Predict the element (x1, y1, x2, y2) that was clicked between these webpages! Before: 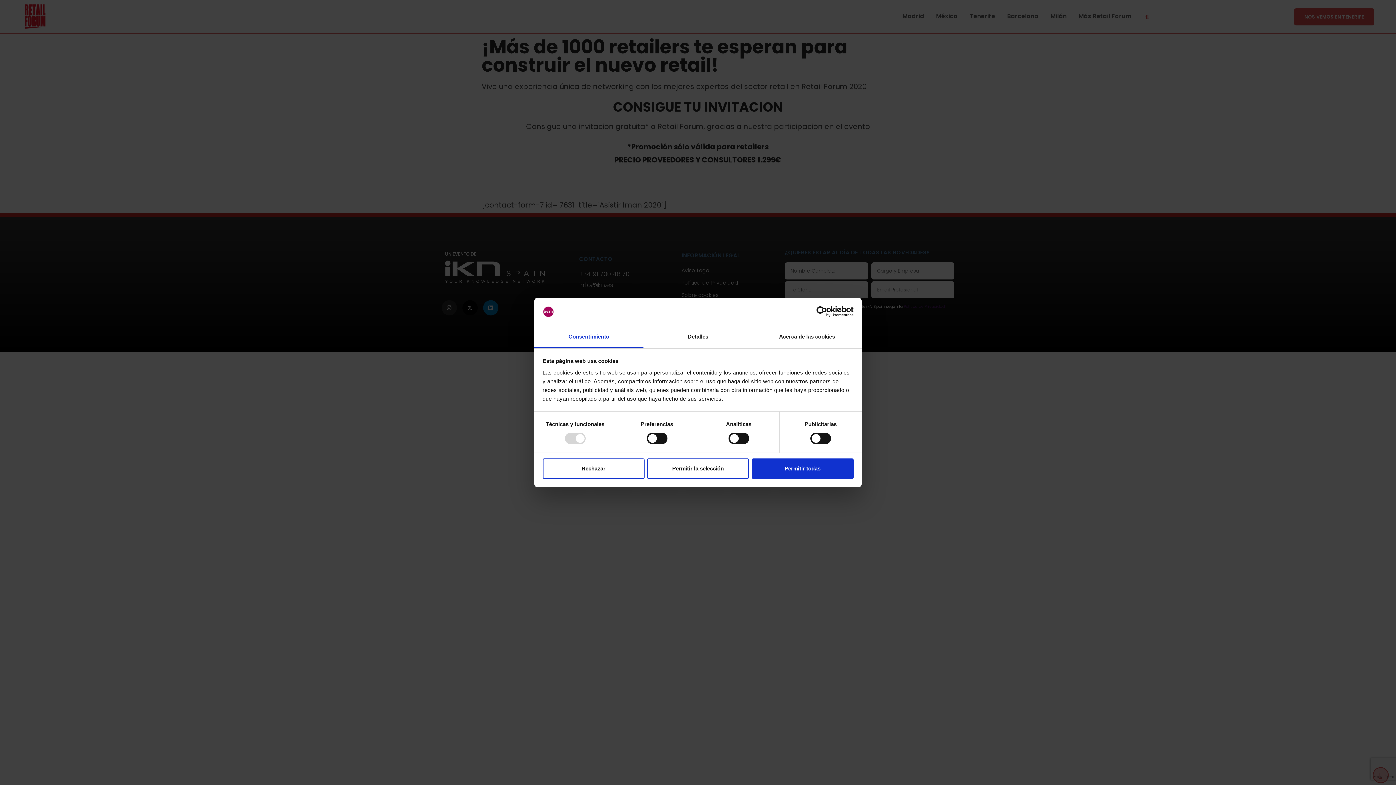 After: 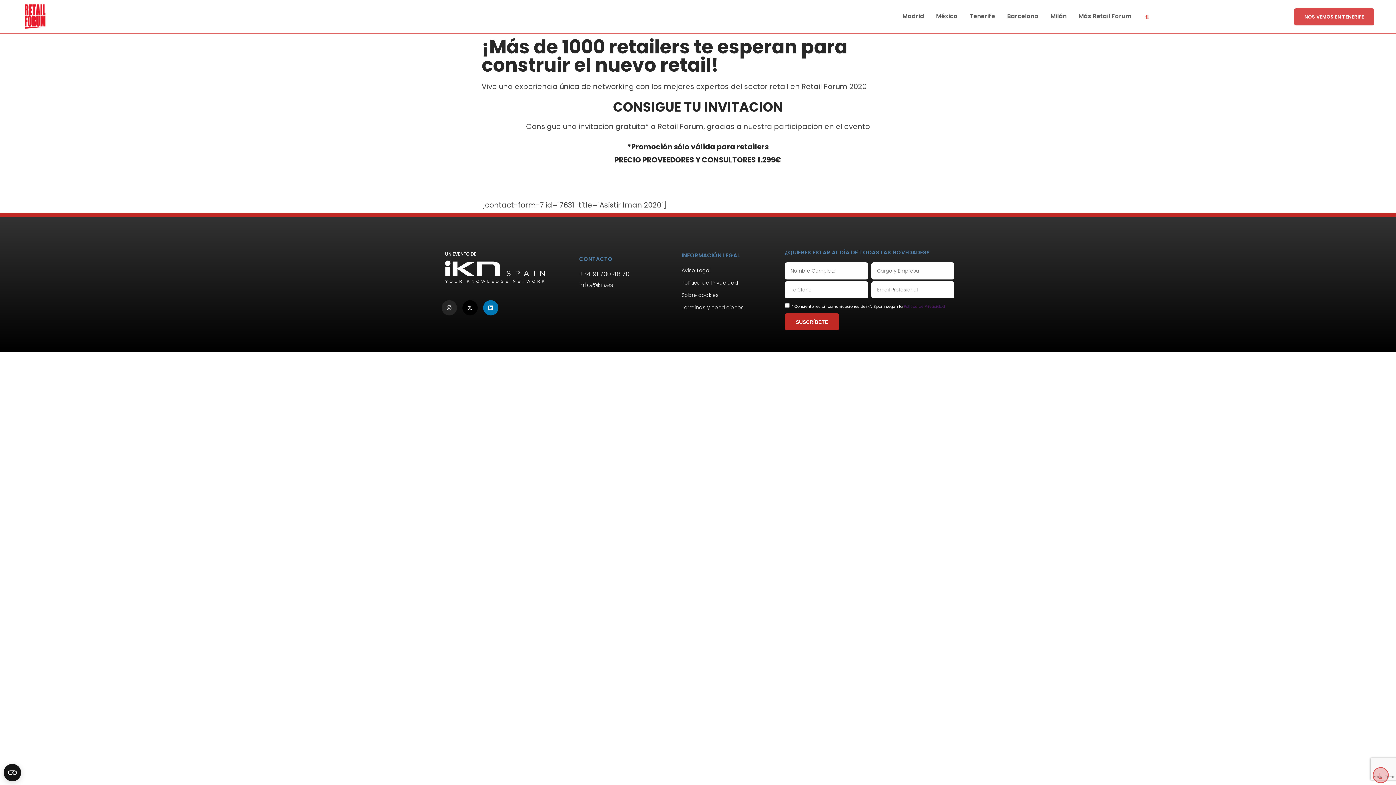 Action: label: Permitir todas bbox: (751, 458, 853, 478)